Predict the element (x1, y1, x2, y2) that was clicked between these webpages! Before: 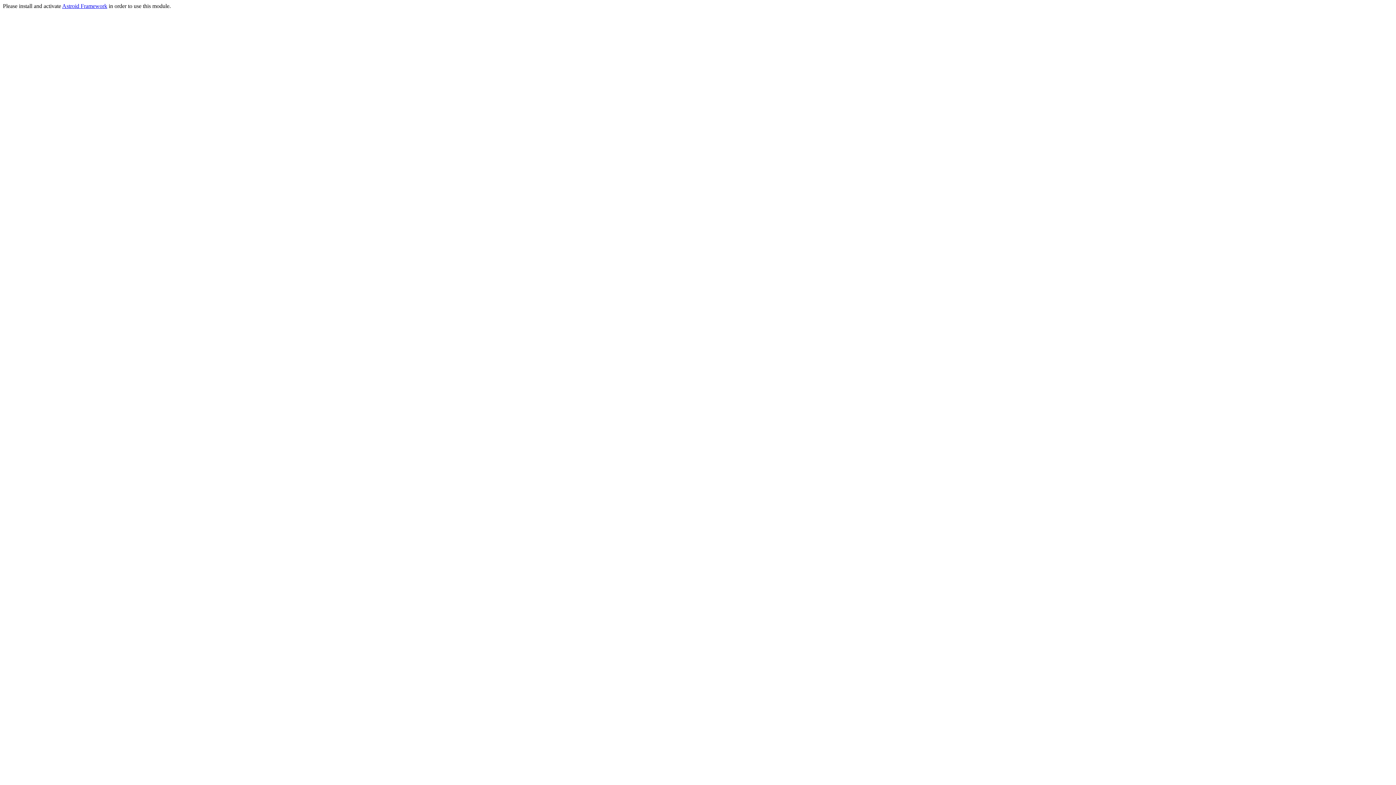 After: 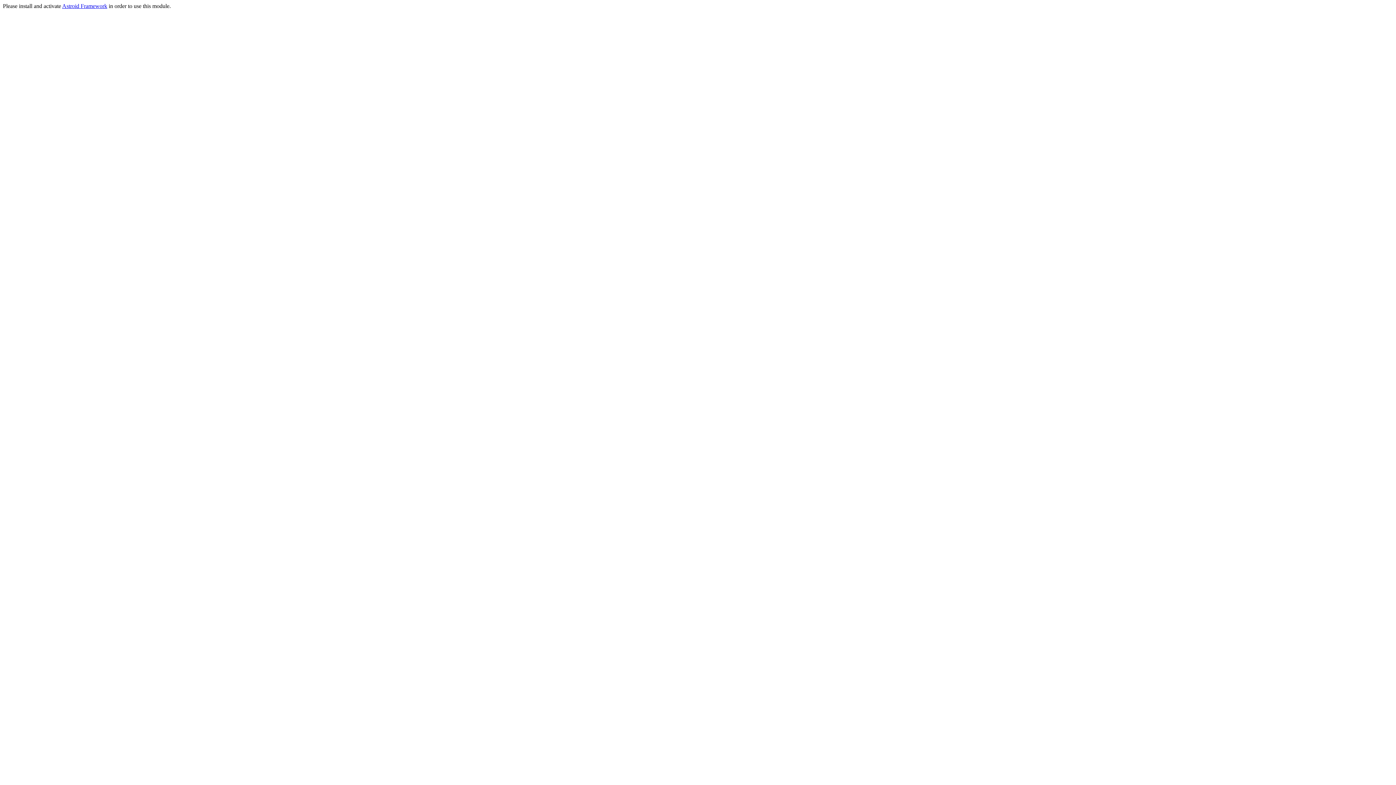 Action: label: Astroid Framework bbox: (62, 2, 107, 9)